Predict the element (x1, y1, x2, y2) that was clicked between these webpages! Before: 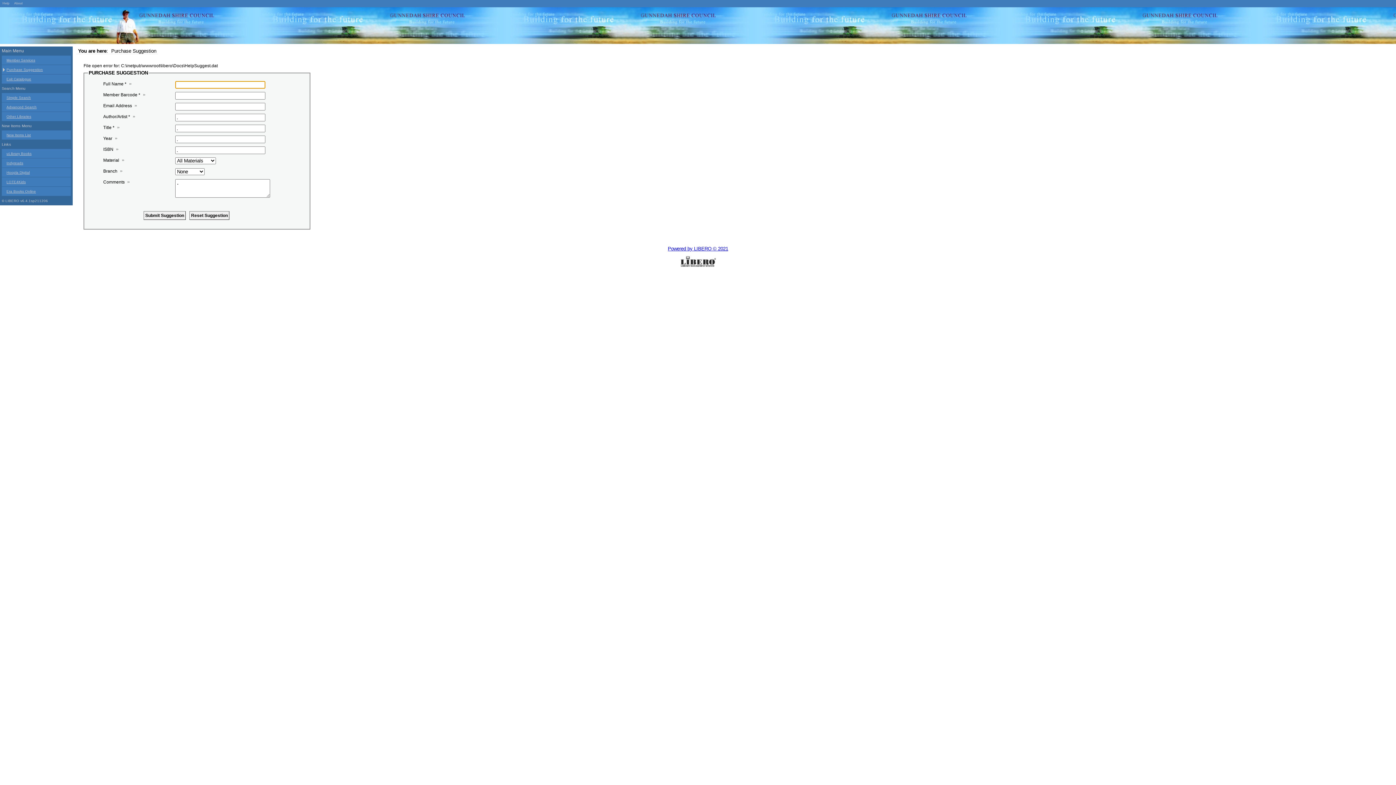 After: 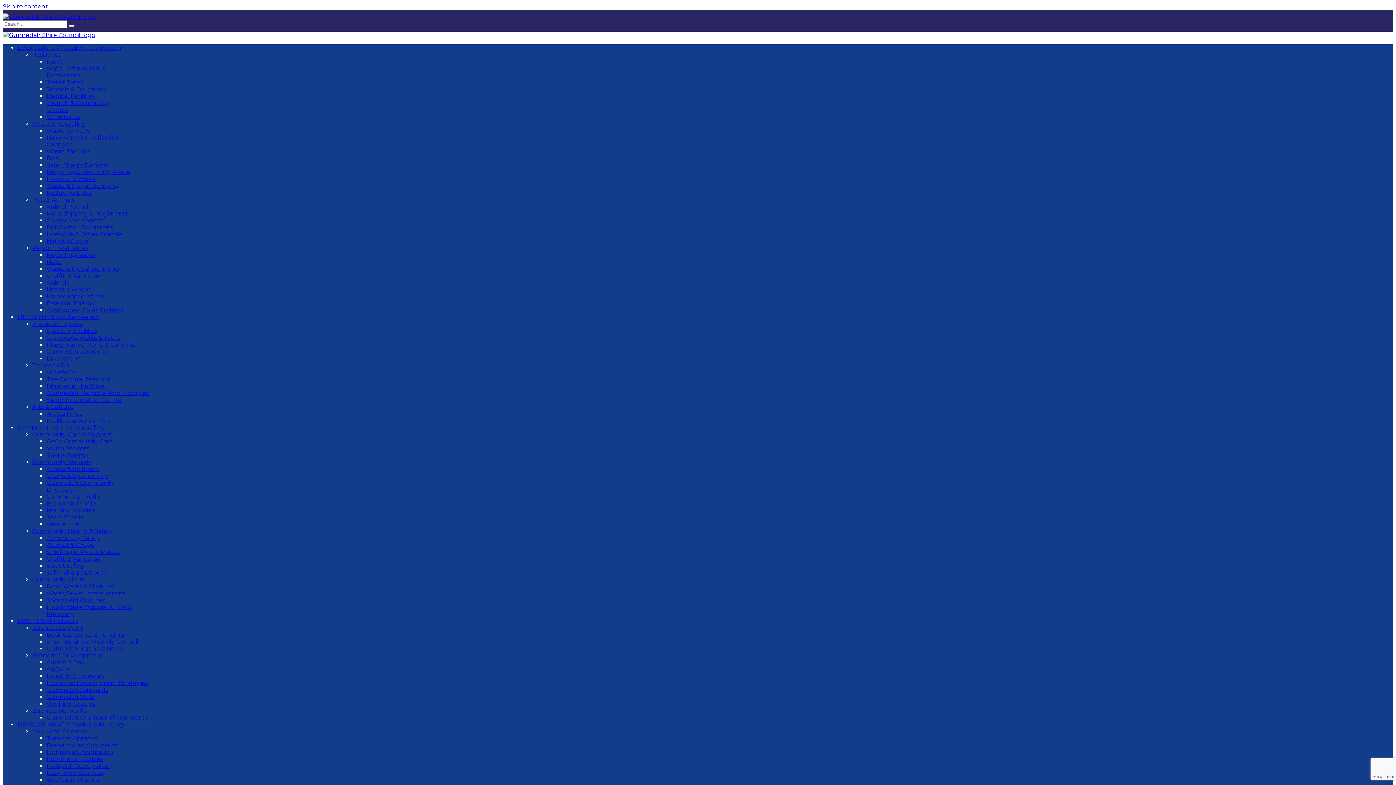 Action: label: Exit Catalogue bbox: (1, 74, 70, 83)